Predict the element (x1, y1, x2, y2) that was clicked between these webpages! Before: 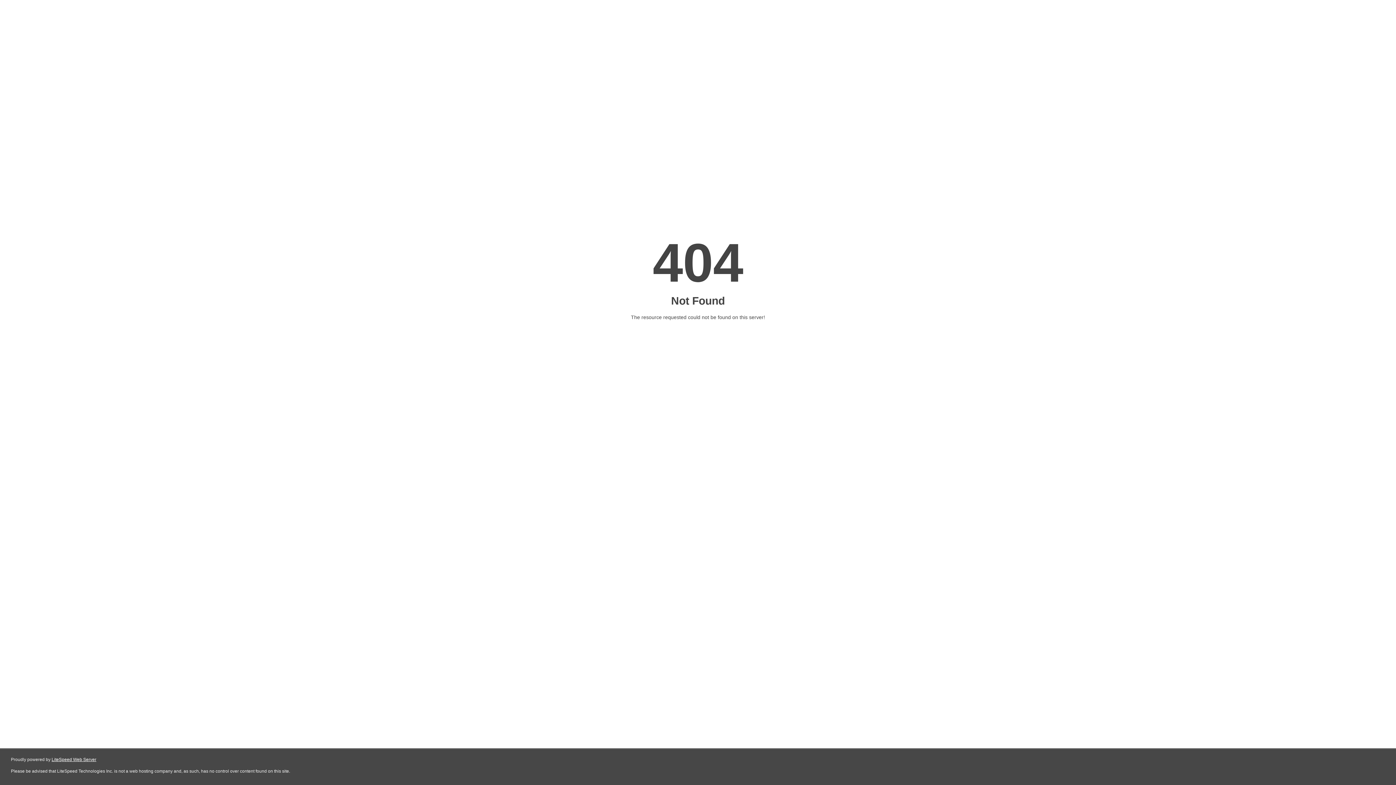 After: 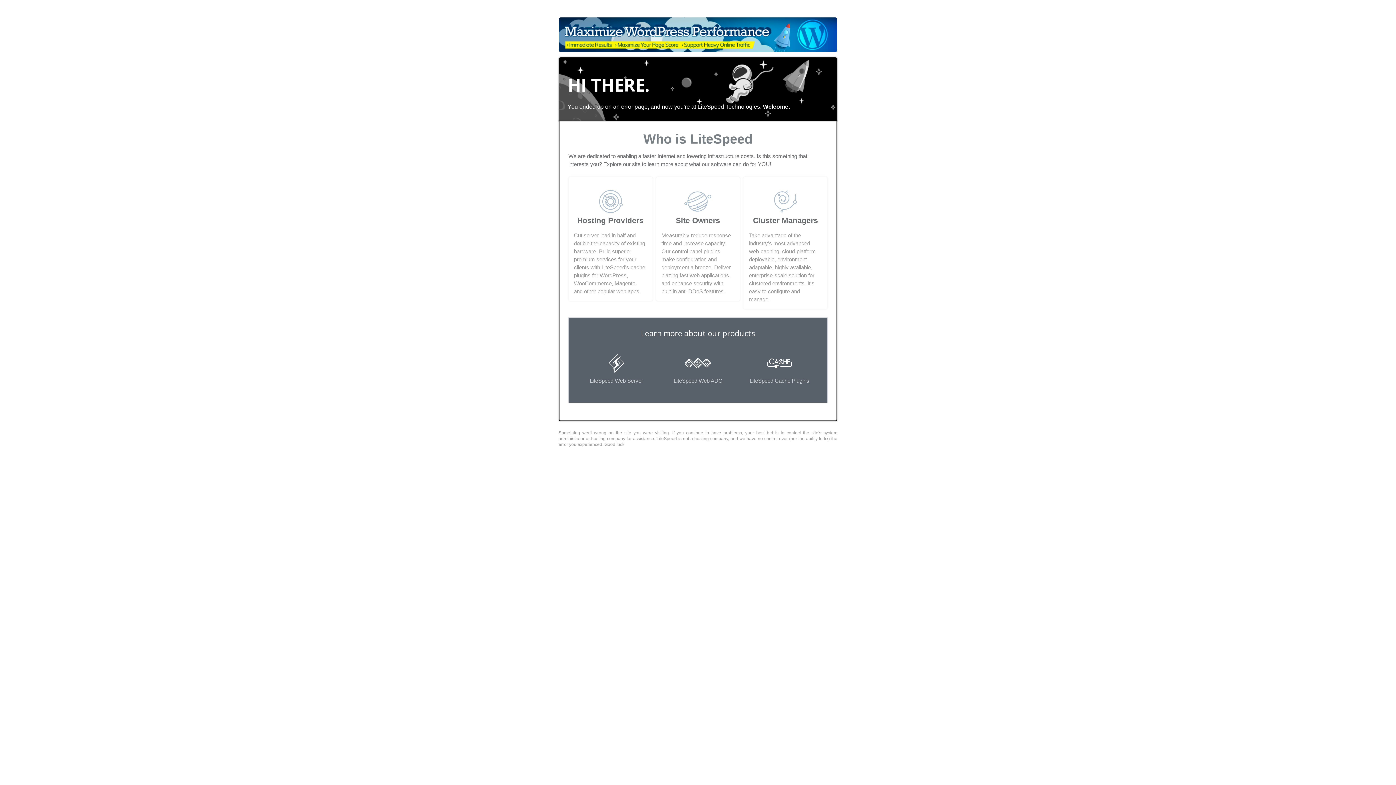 Action: bbox: (51, 757, 96, 762) label: LiteSpeed Web Server